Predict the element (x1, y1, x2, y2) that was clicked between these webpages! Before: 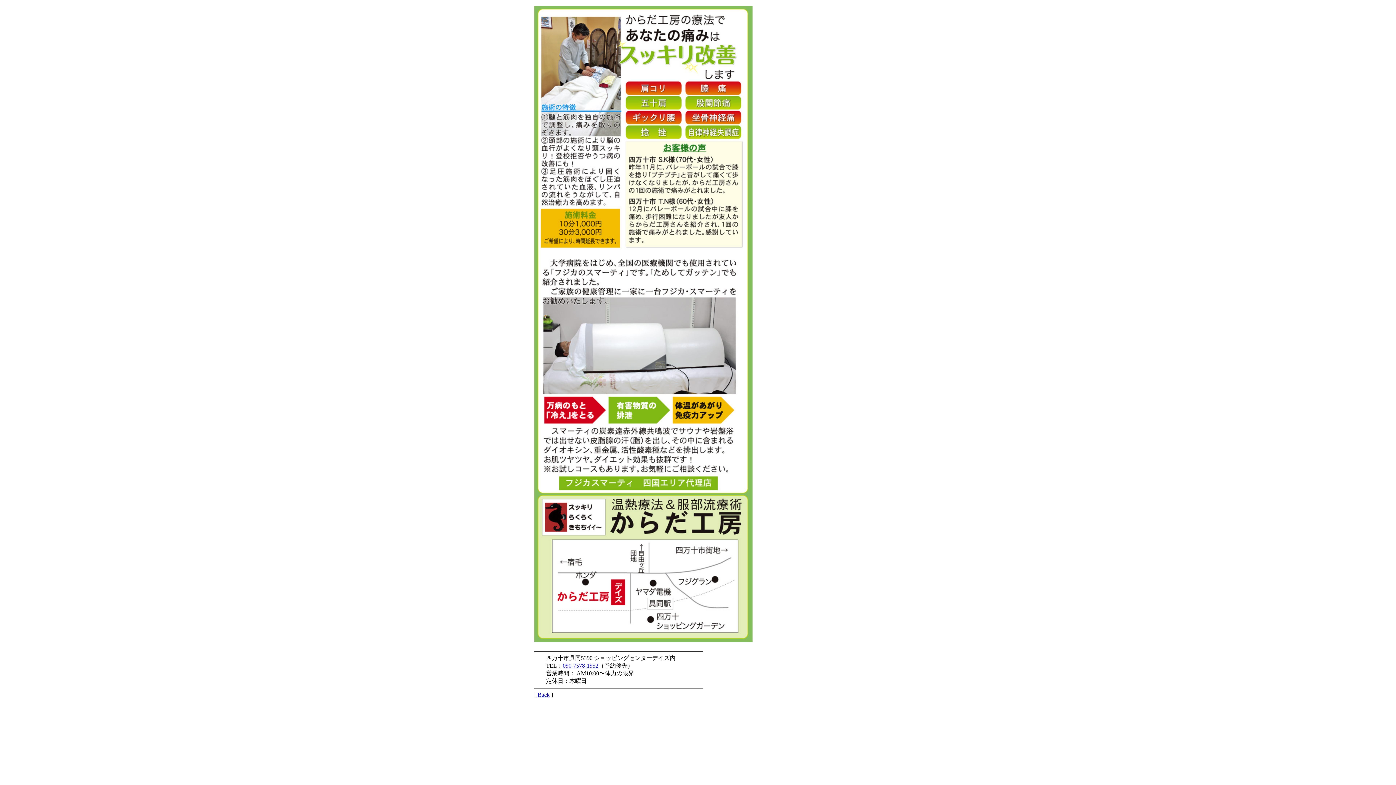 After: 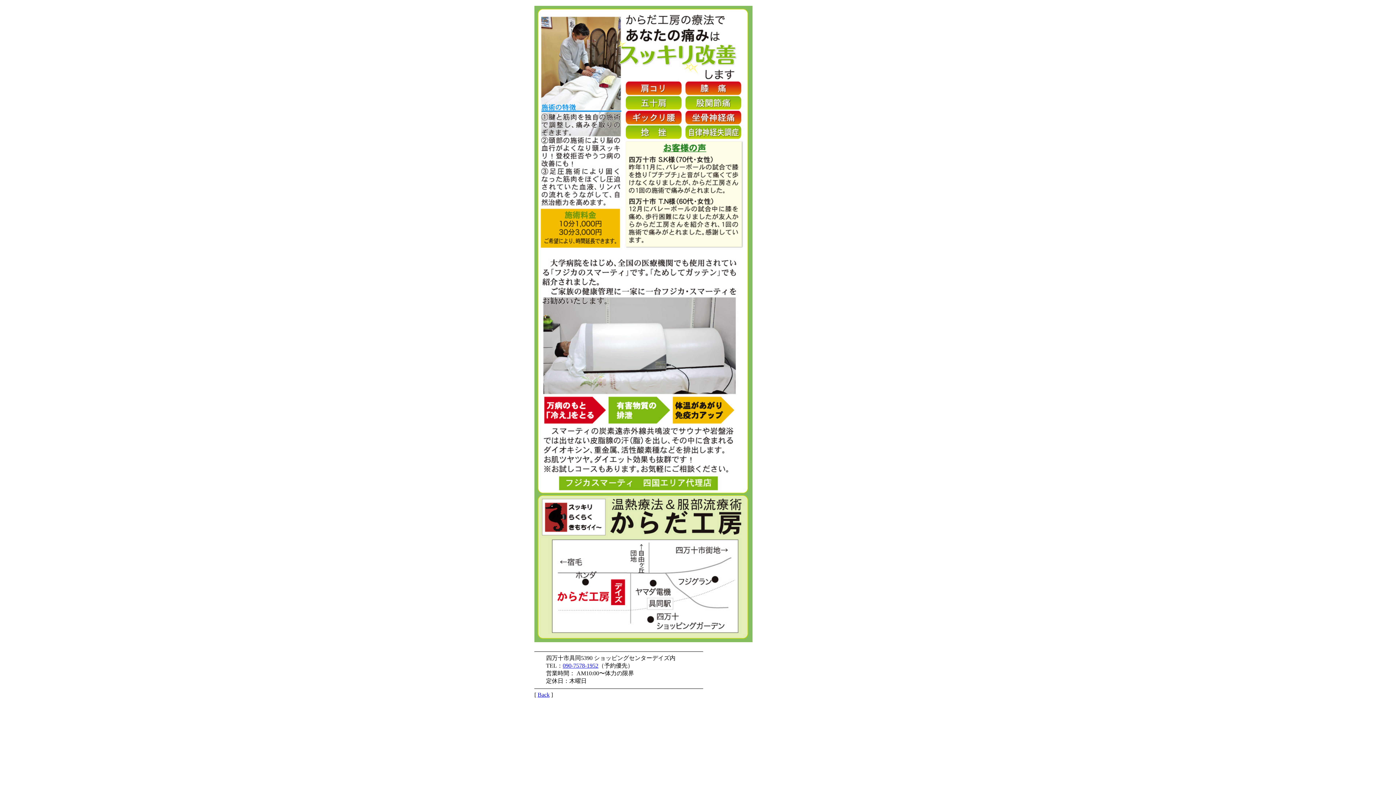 Action: label: 090-7578-1952 bbox: (562, 662, 598, 669)